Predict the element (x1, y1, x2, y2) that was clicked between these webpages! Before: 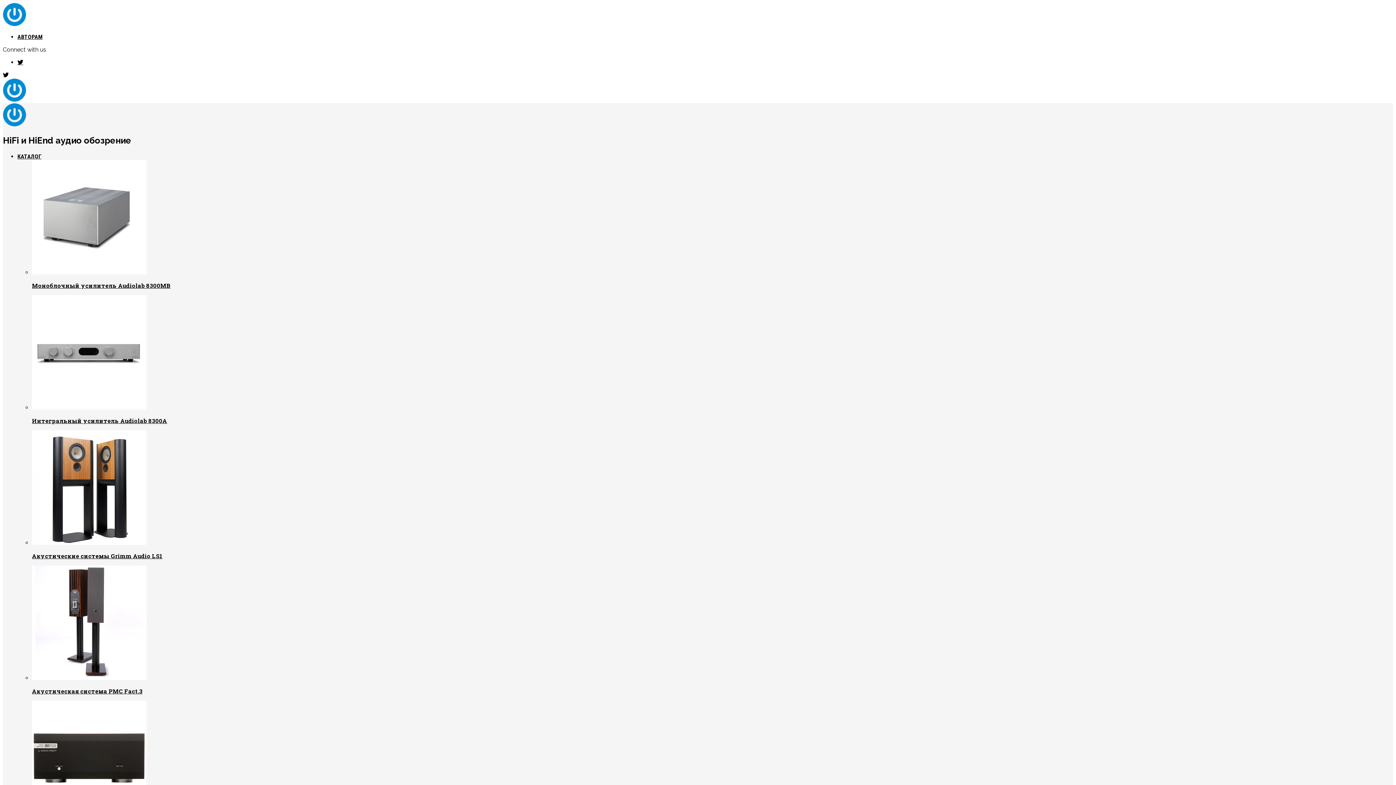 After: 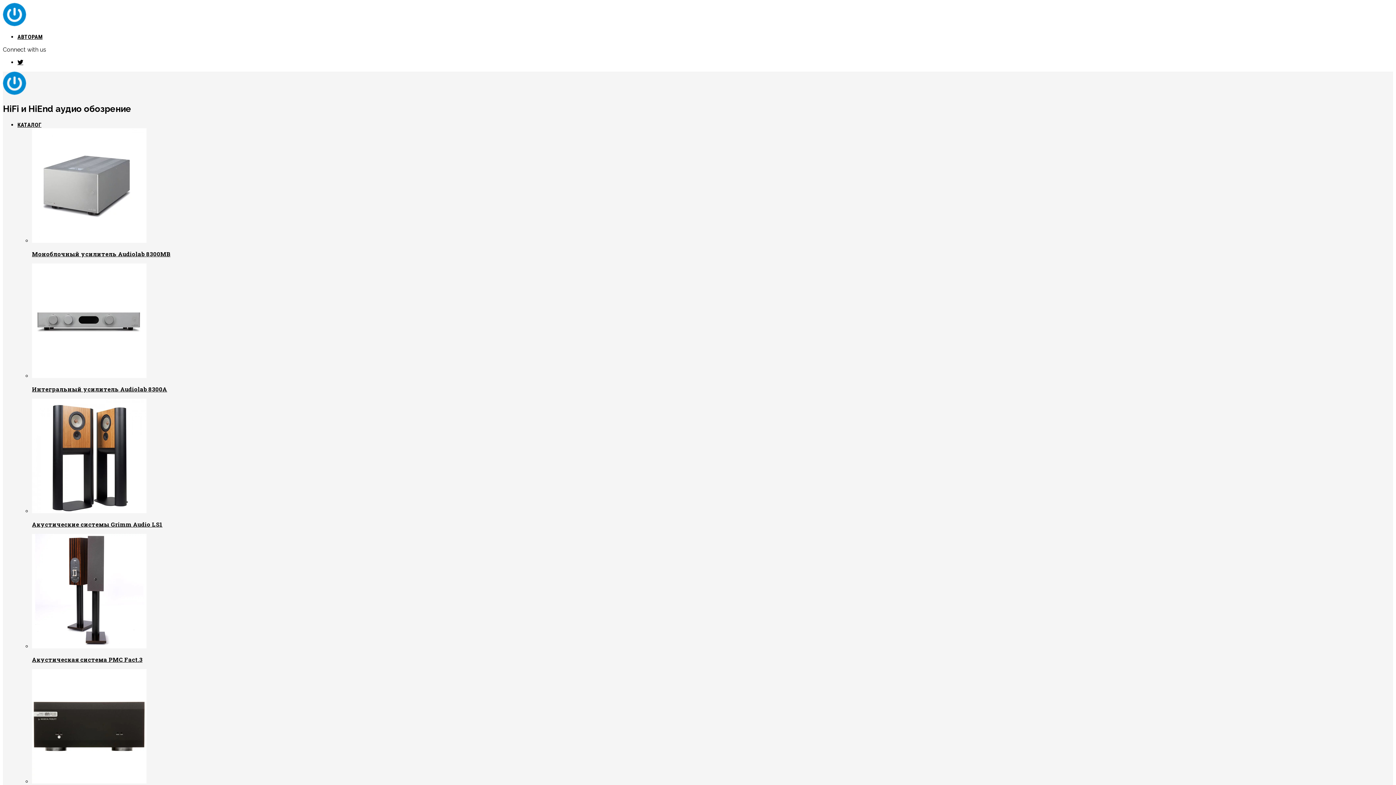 Action: label: Интегральный усилитель Audiolab 8300A bbox: (32, 295, 1393, 424)